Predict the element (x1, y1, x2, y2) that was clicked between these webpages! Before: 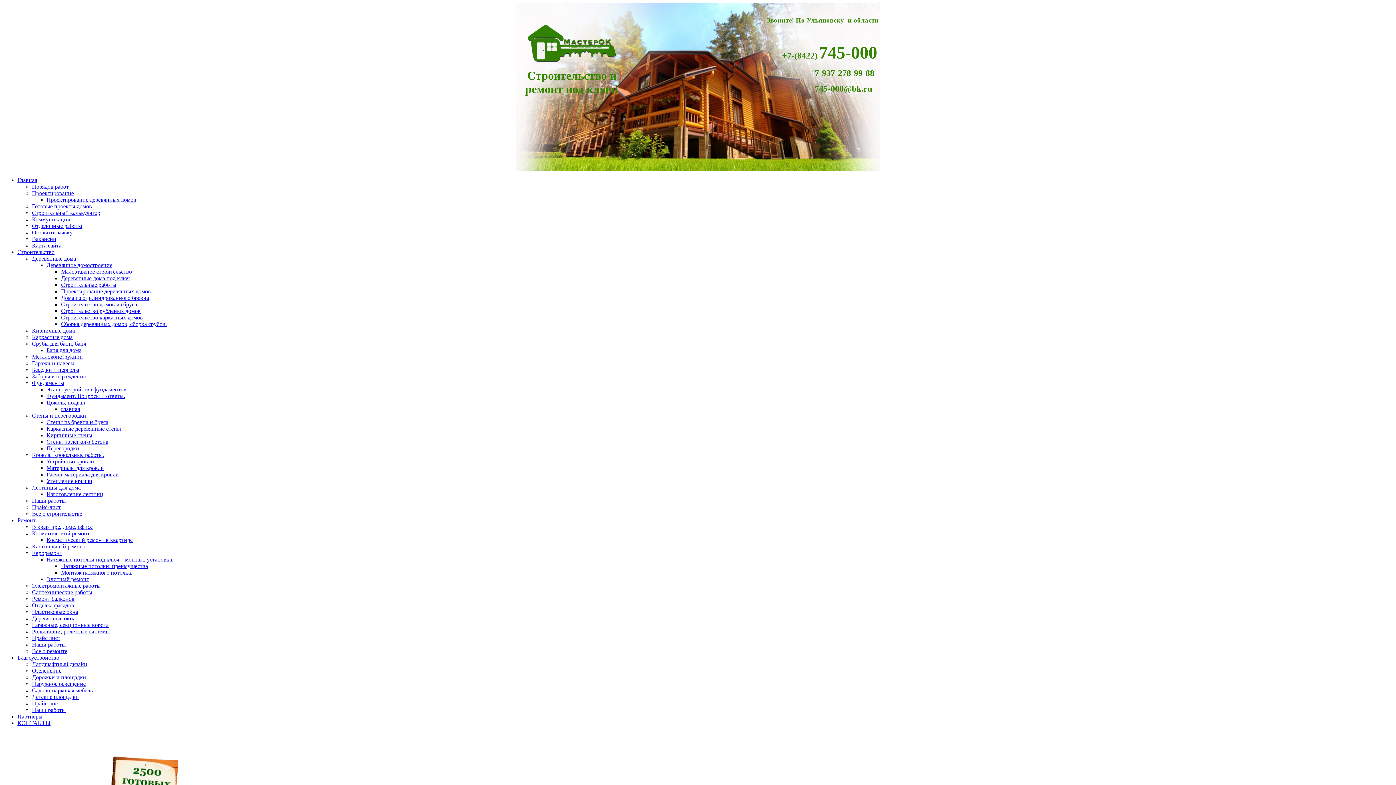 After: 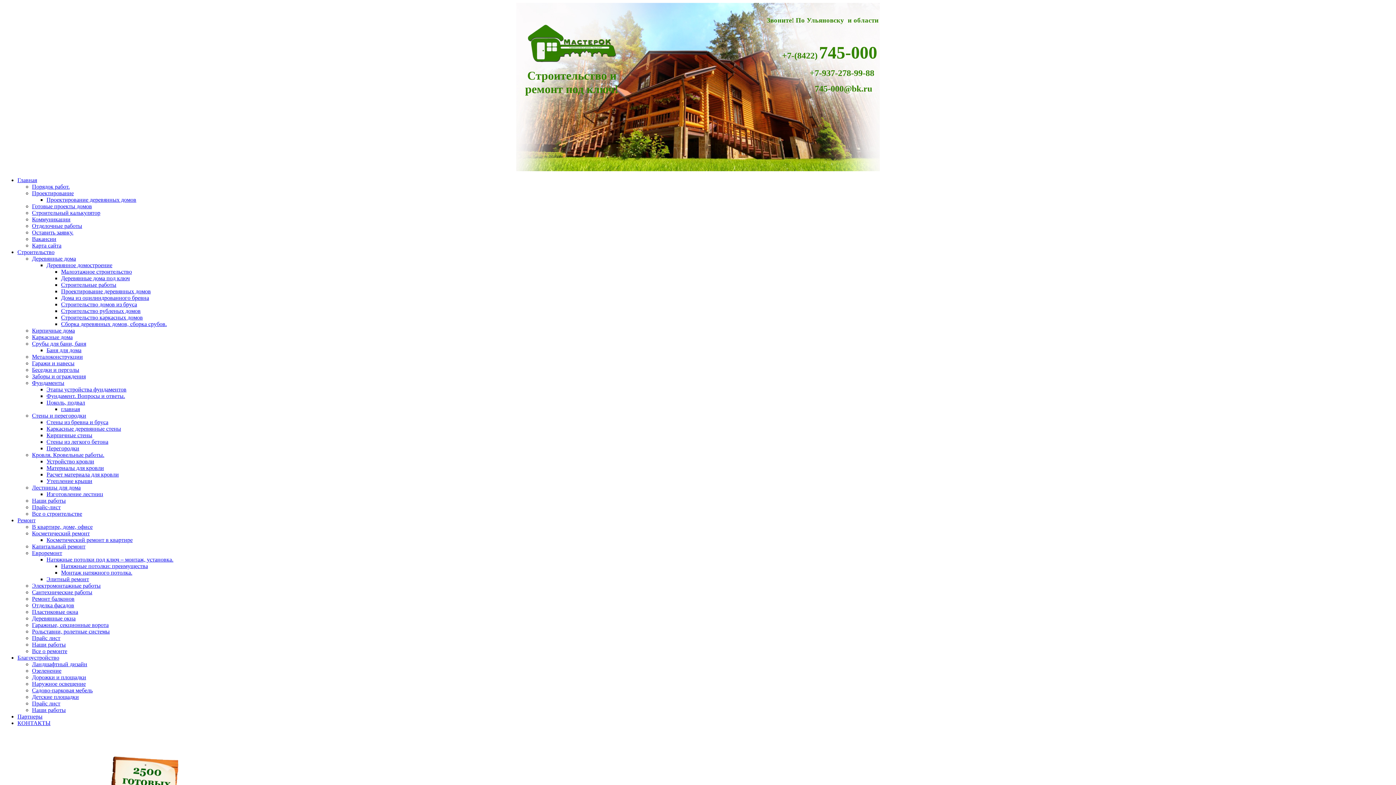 Action: label: Строительные работы bbox: (61, 281, 116, 288)